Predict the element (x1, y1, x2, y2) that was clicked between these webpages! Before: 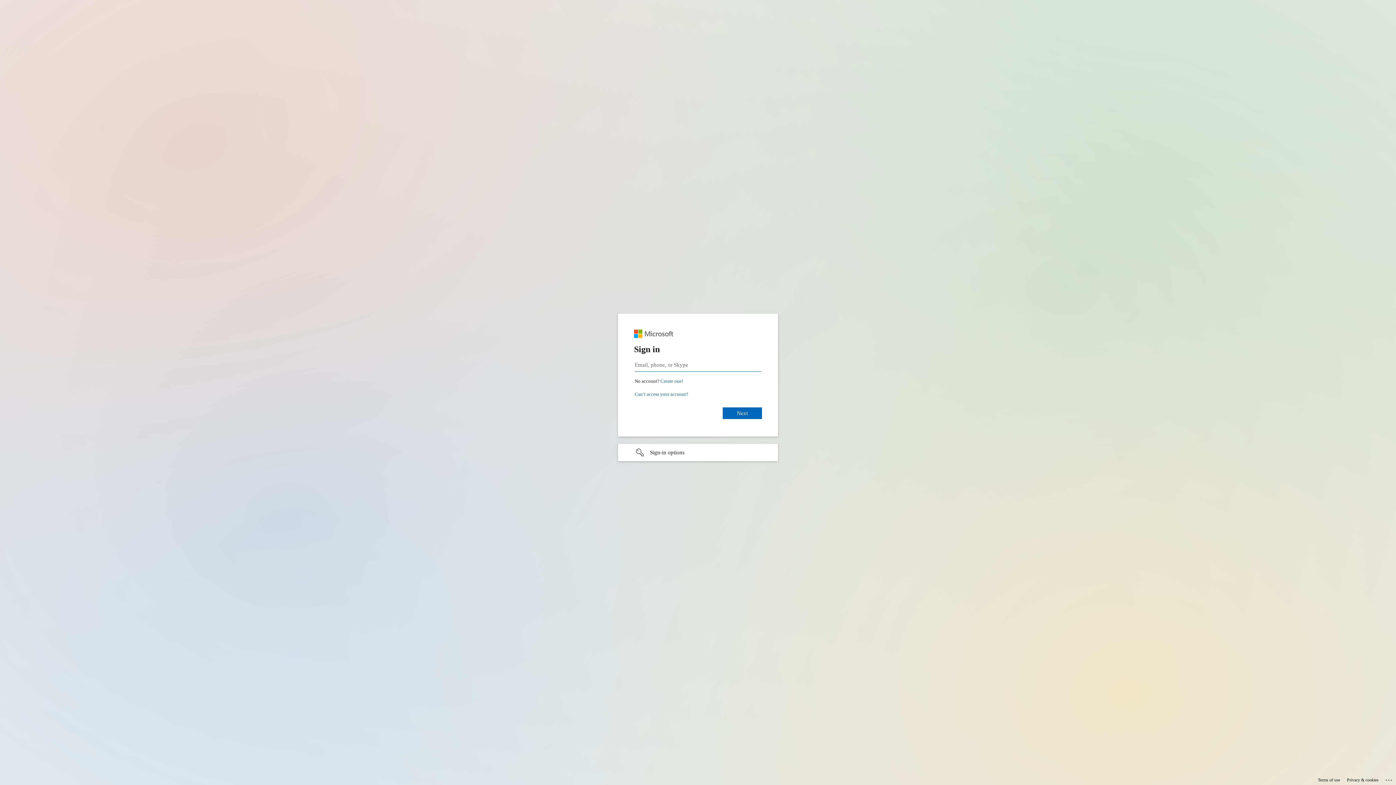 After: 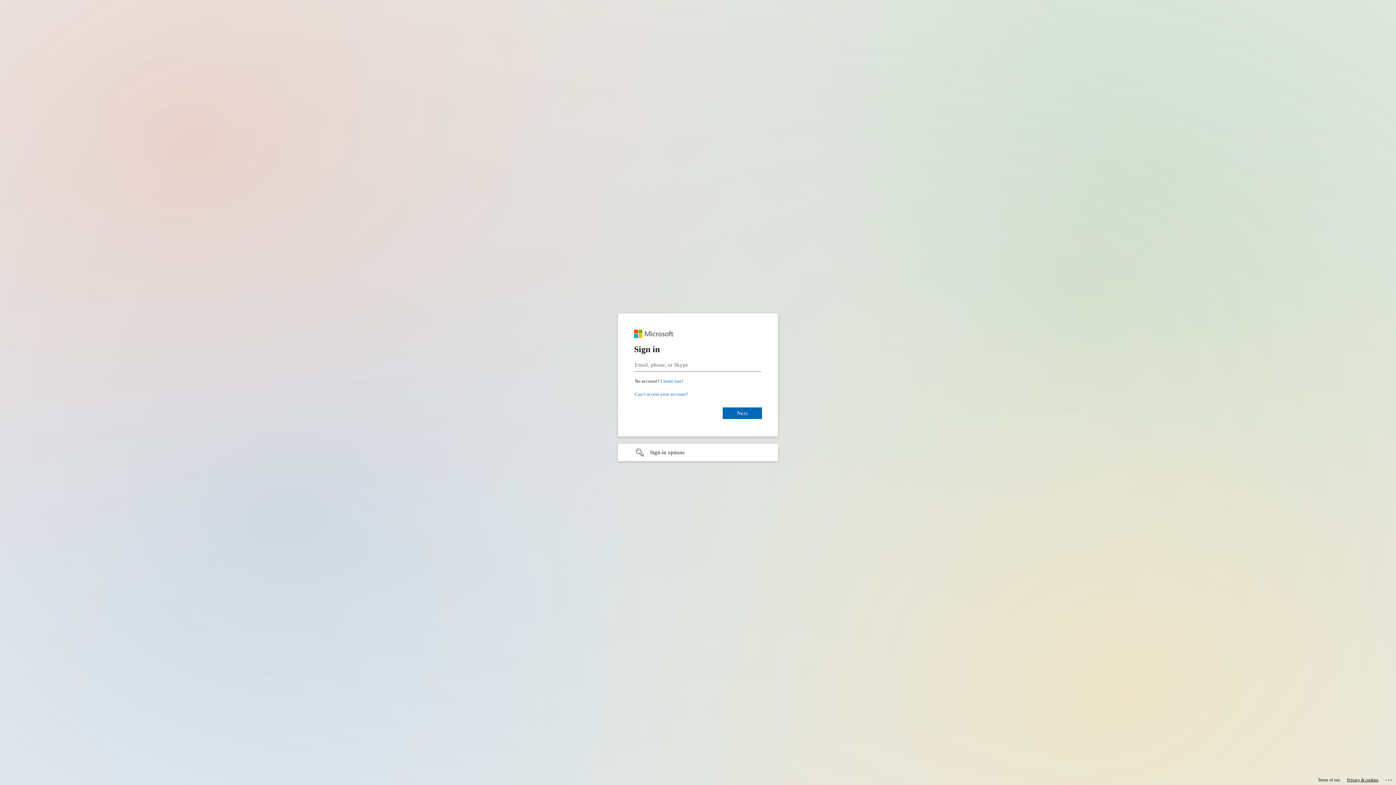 Action: label: Privacy & cookies bbox: (1347, 775, 1378, 785)